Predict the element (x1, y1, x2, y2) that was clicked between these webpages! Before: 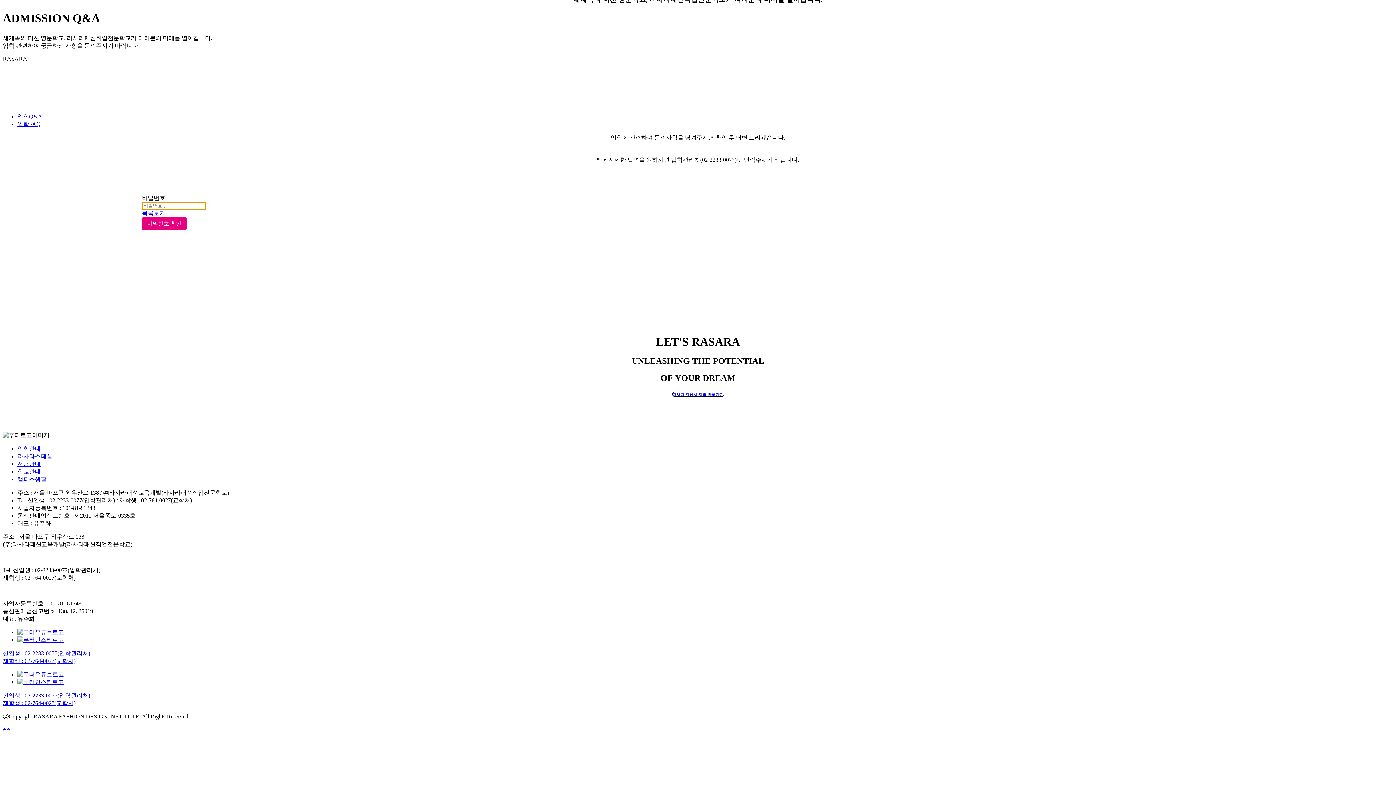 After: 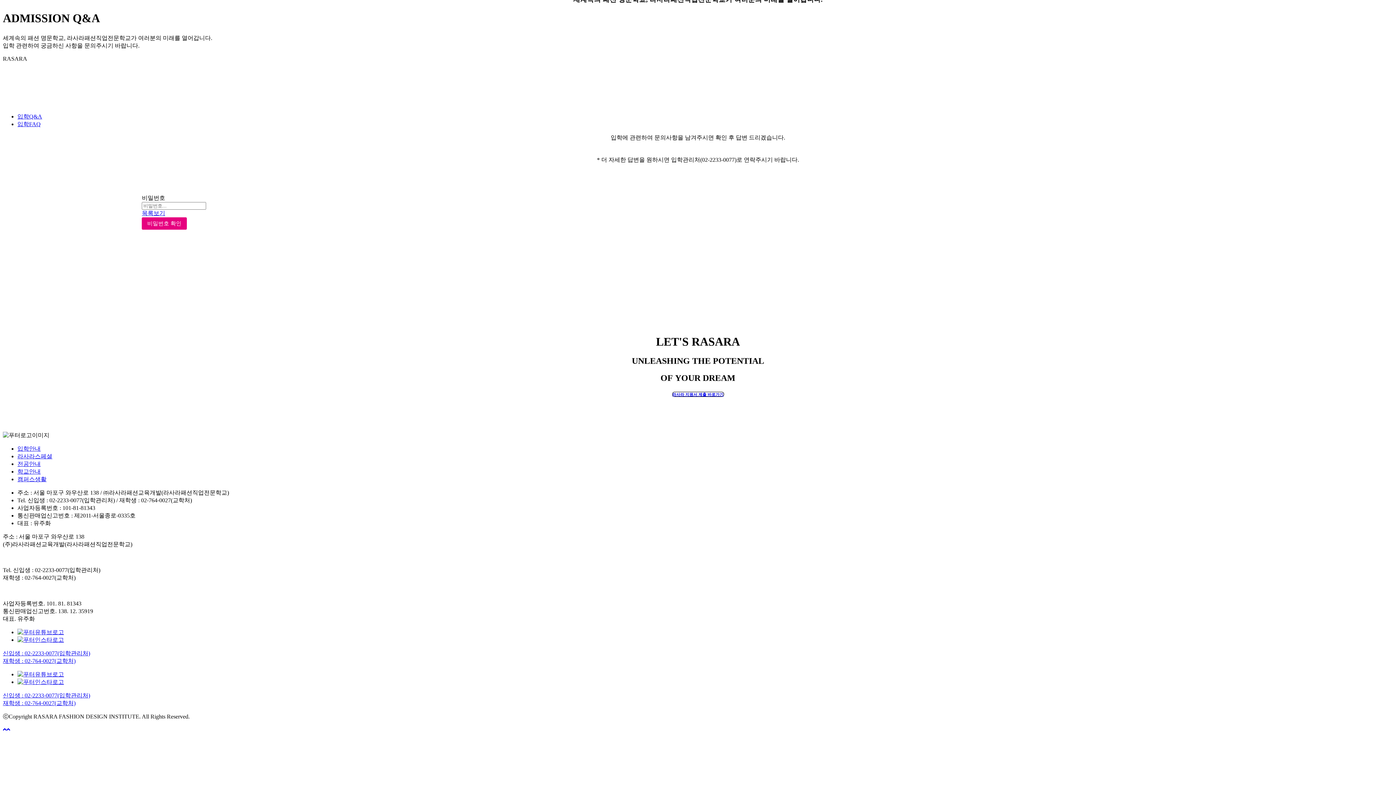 Action: bbox: (17, 671, 64, 677)